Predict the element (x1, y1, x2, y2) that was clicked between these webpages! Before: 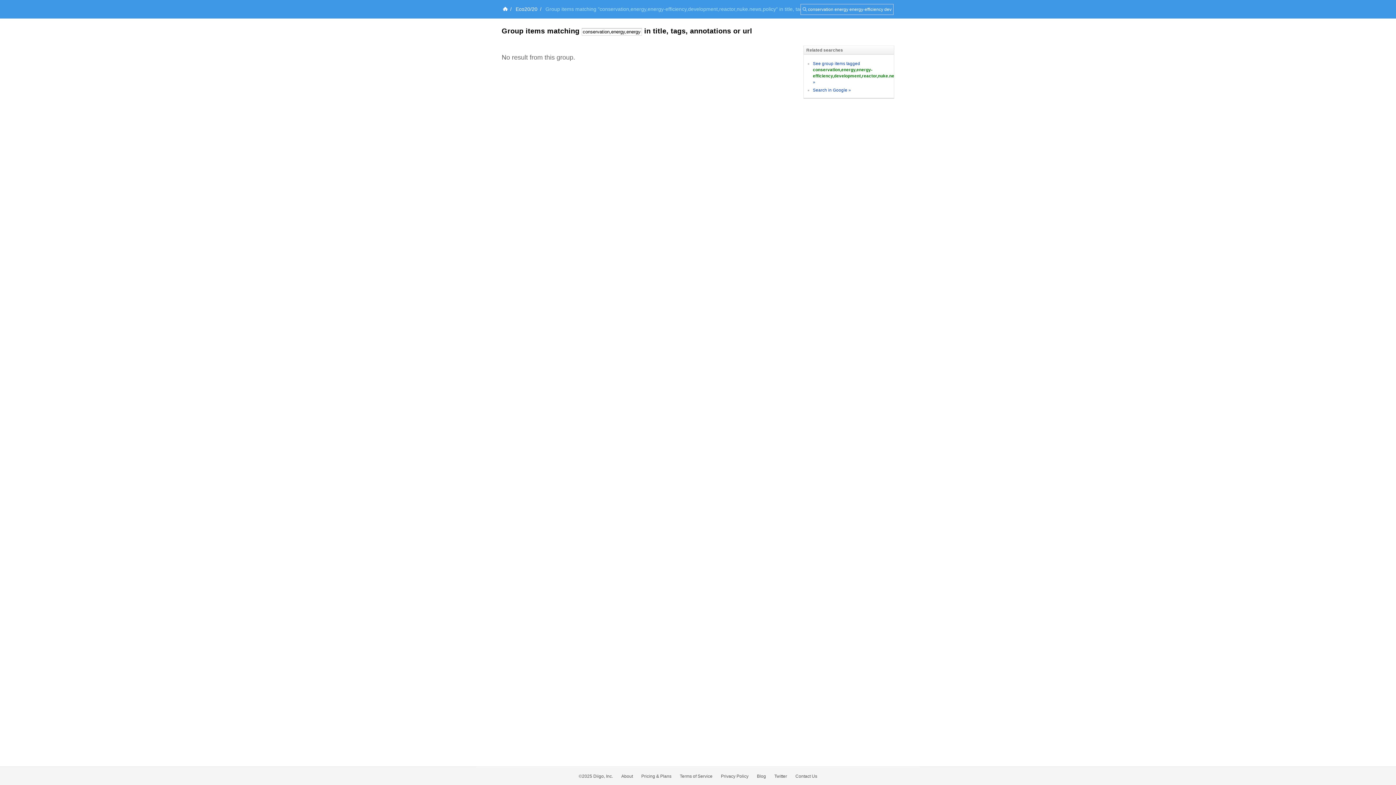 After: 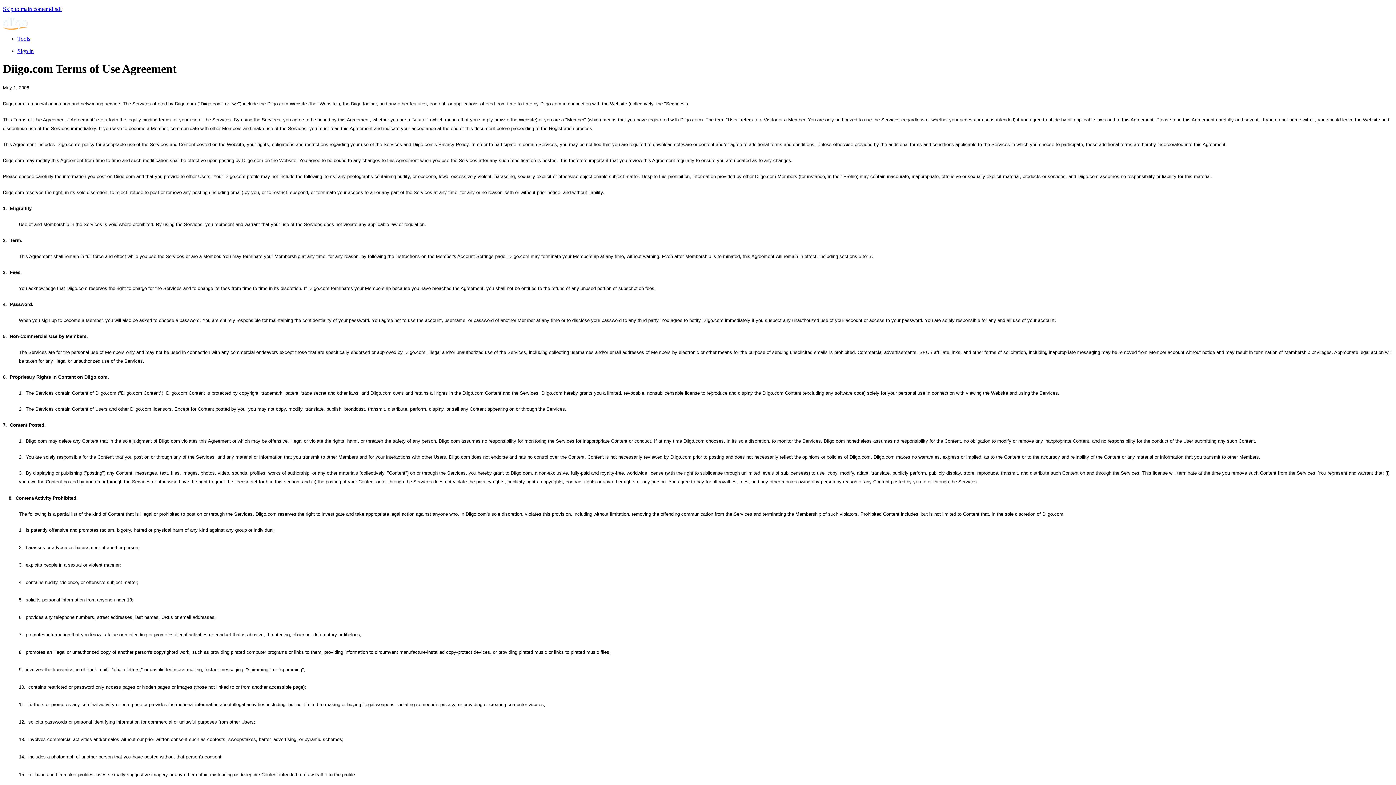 Action: label: Terms of Service bbox: (680, 774, 712, 779)